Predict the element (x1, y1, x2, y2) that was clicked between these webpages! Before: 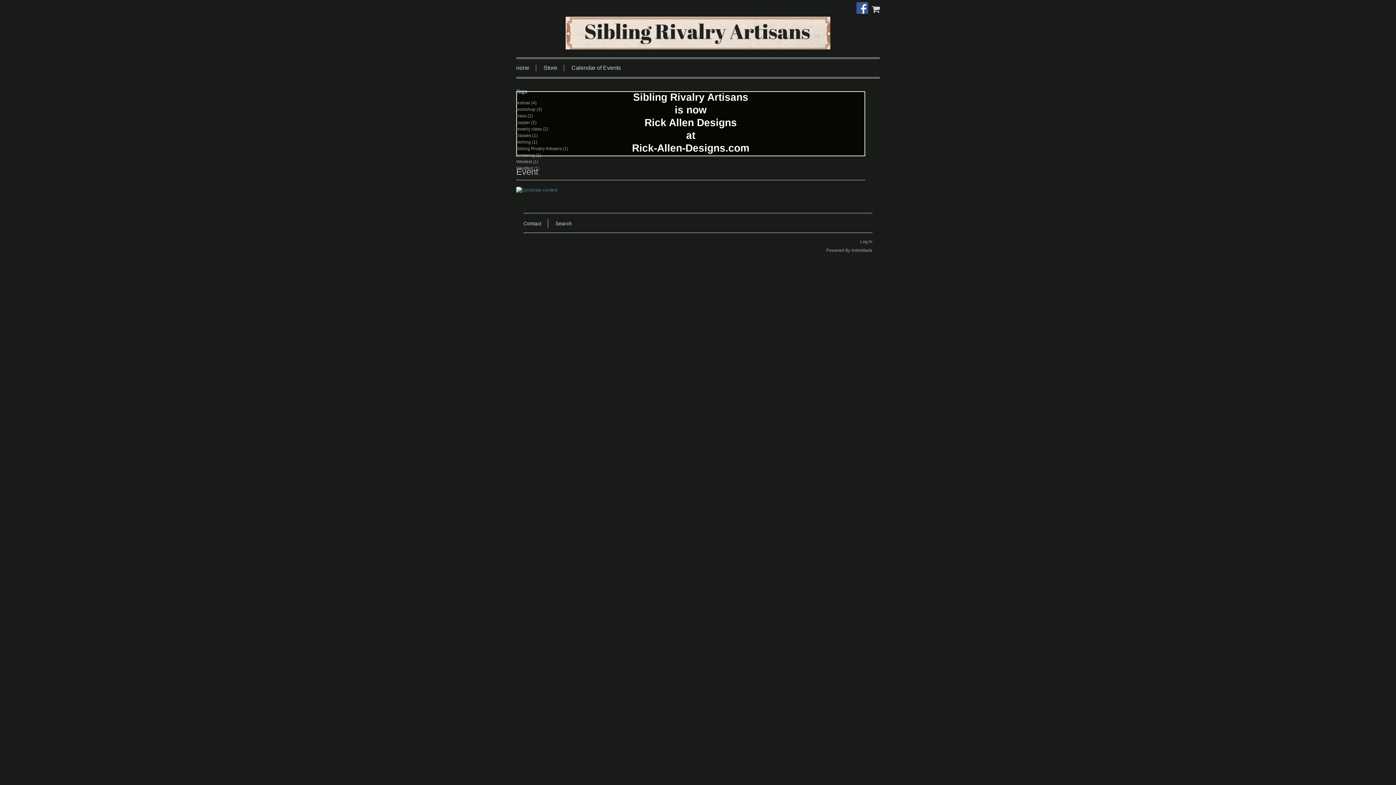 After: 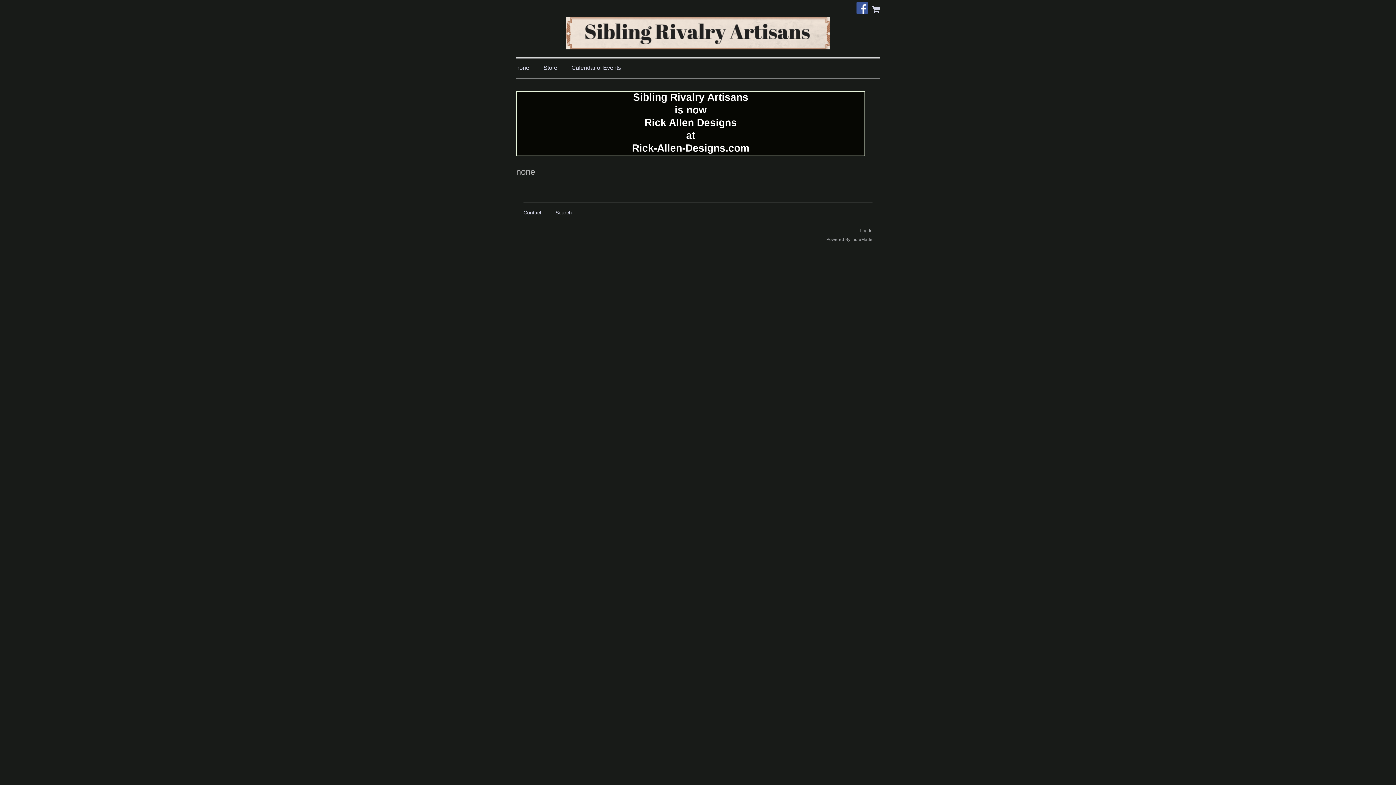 Action: bbox: (516, 64, 536, 71) label: none